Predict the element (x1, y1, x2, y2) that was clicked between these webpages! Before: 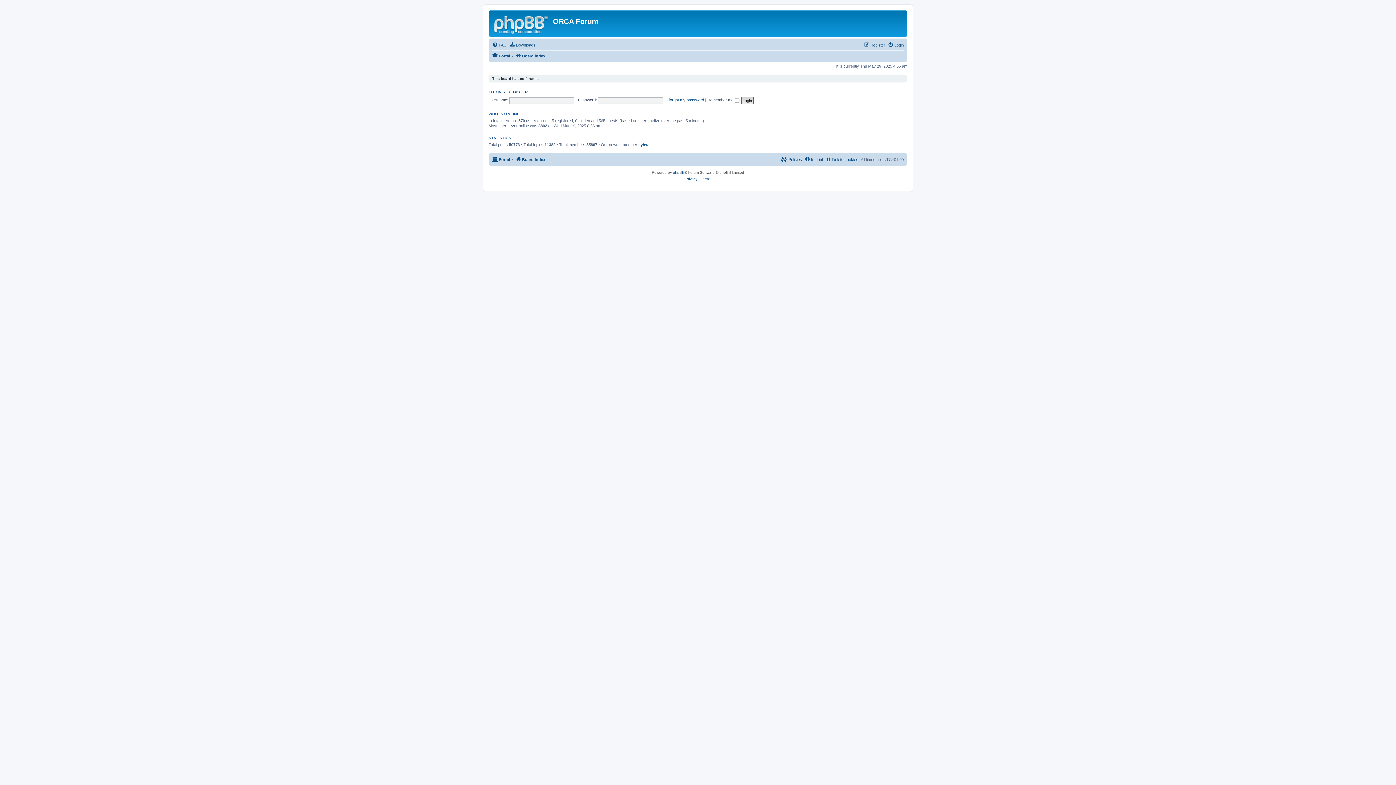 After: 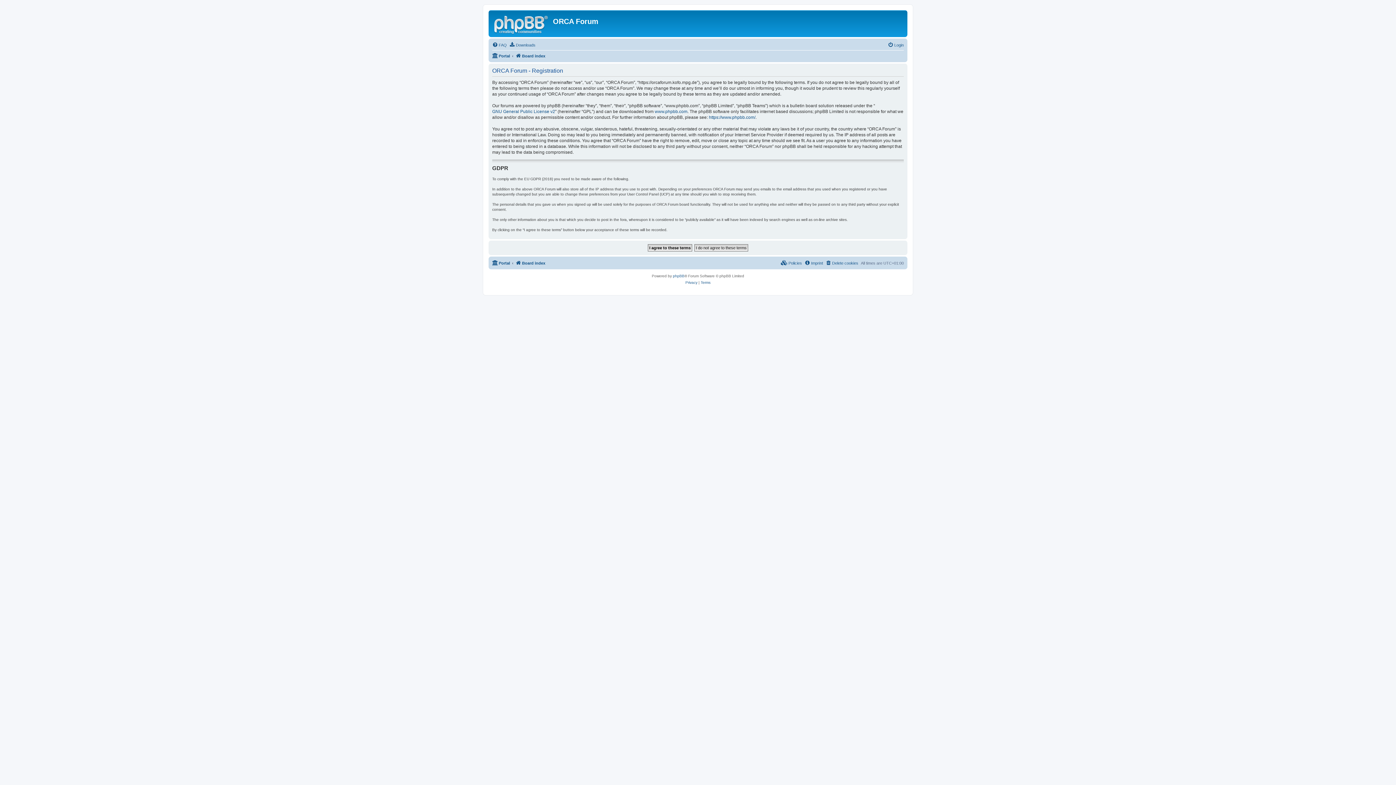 Action: bbox: (864, 40, 885, 49) label: Register